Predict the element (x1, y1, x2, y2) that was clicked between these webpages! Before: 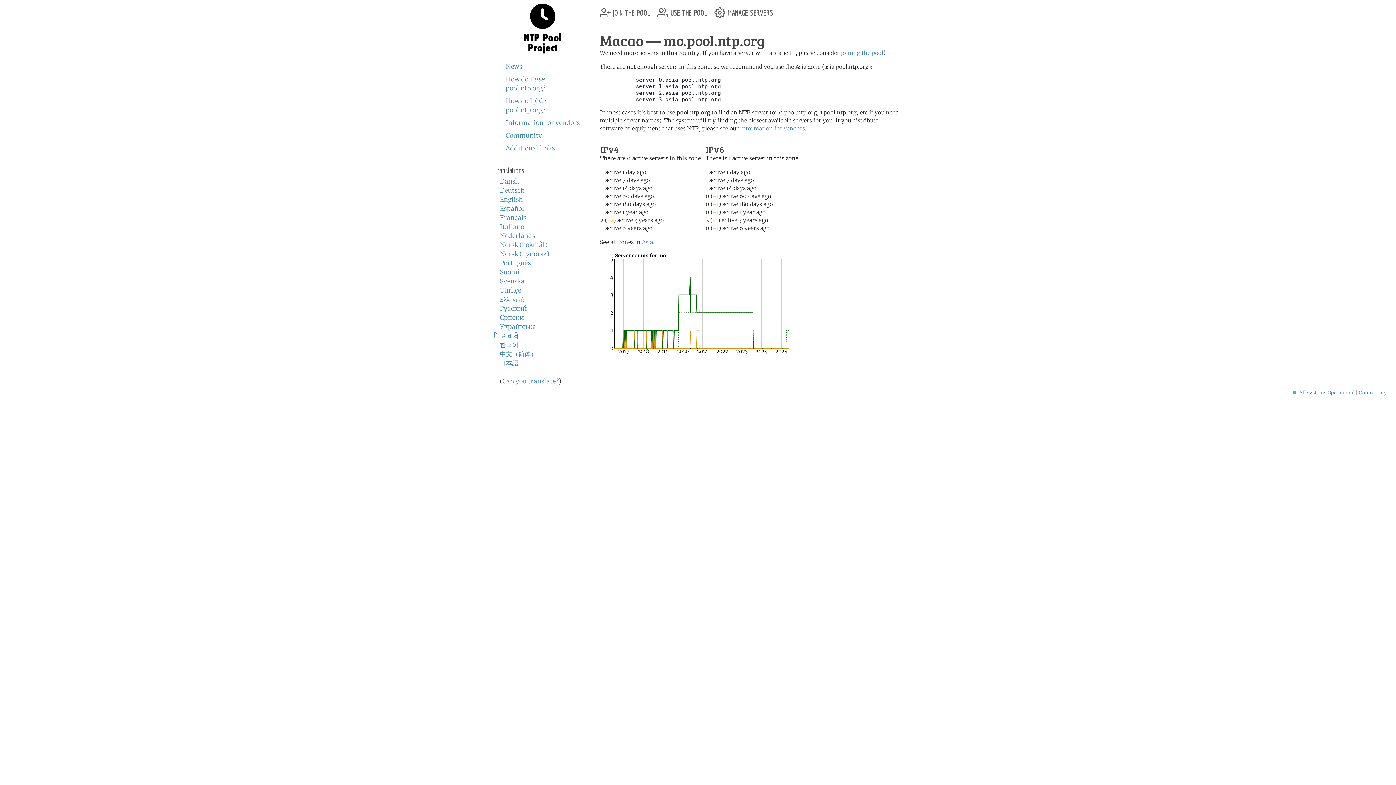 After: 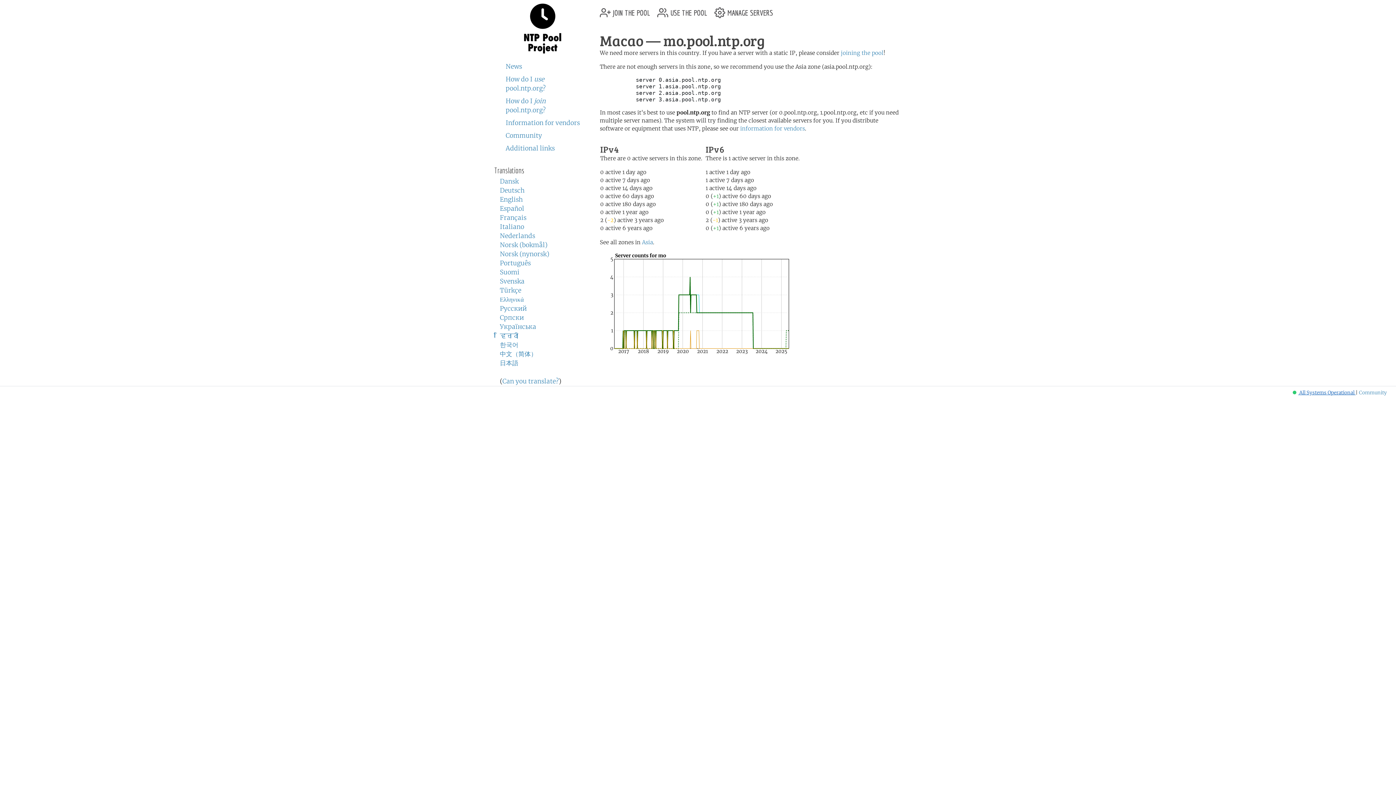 Action: bbox: (1293, 389, 1356, 396) label:  All Systems Operational 